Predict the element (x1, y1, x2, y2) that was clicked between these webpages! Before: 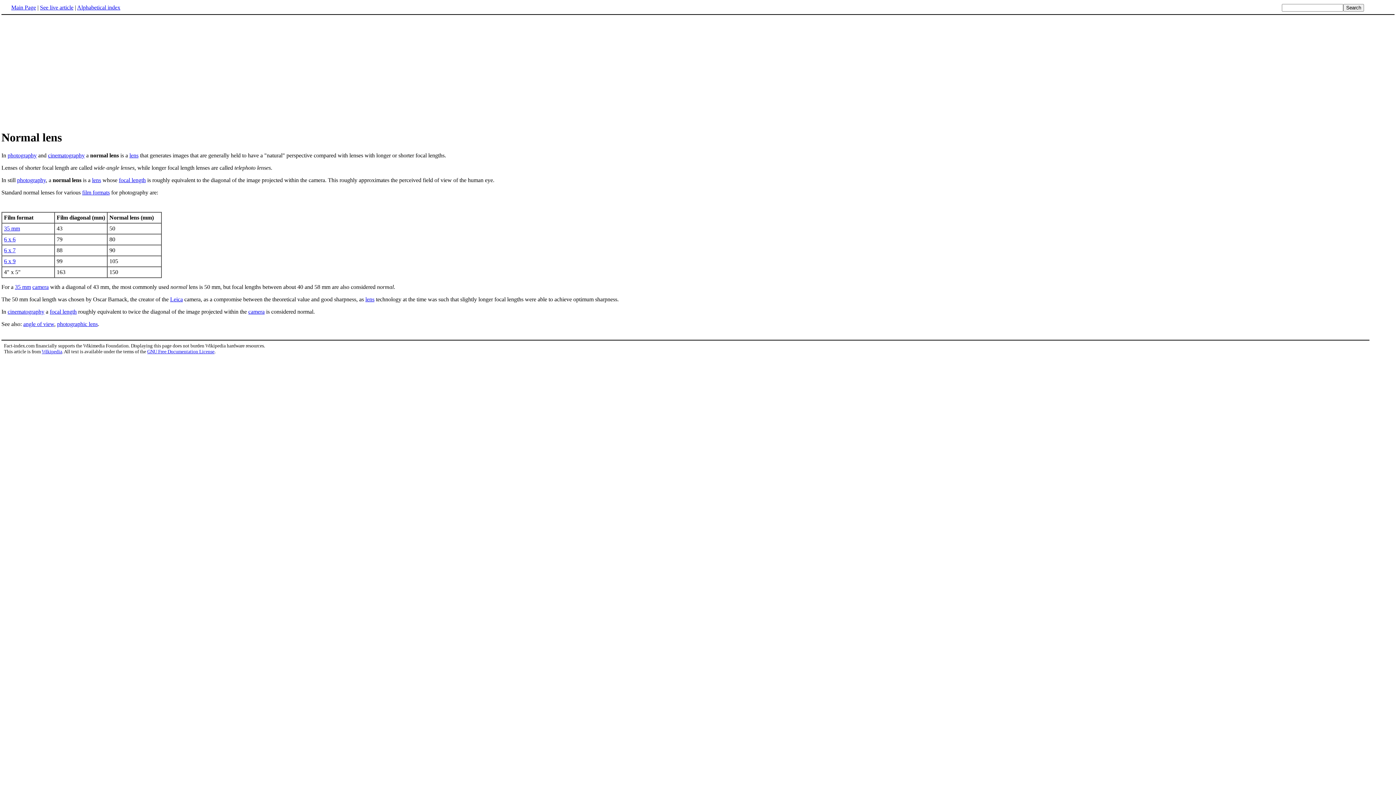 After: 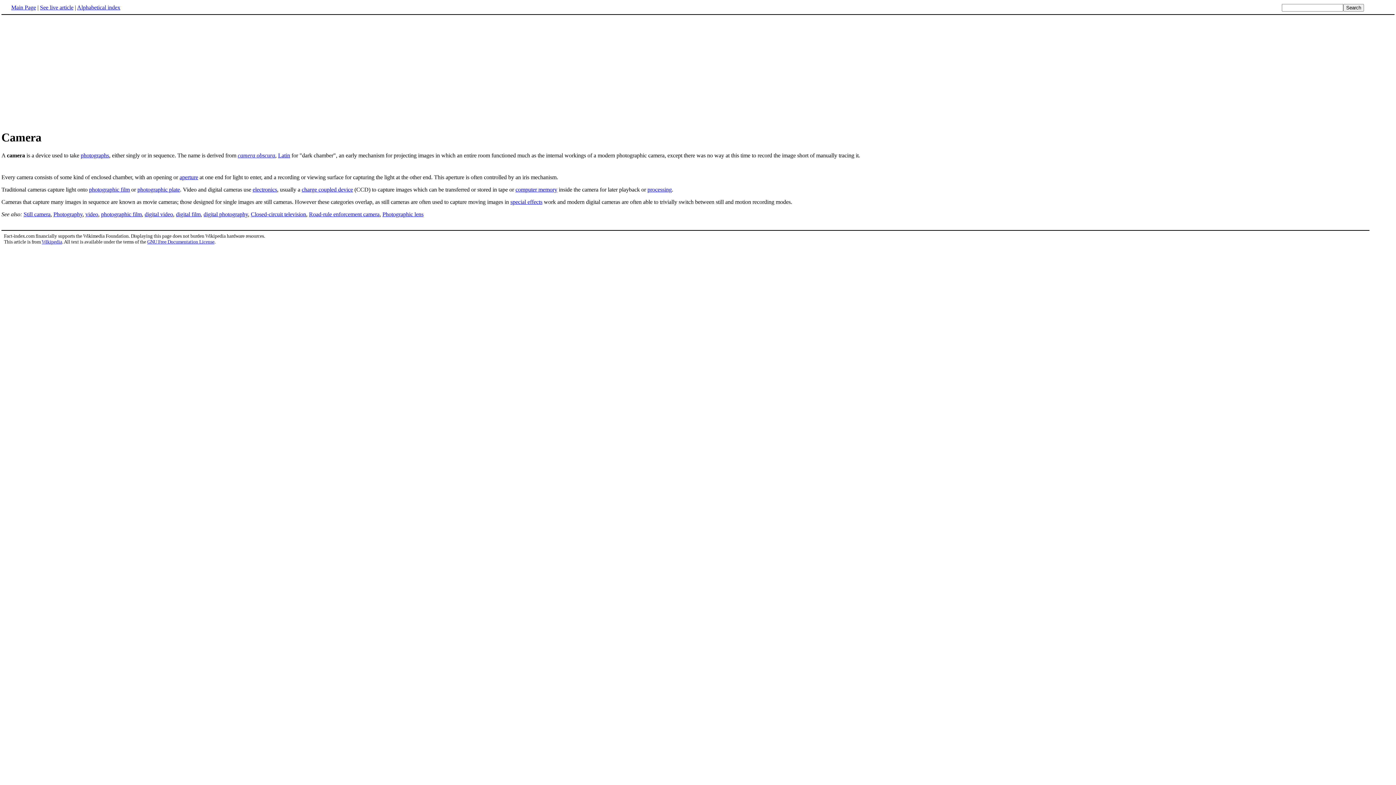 Action: label: camera bbox: (32, 283, 48, 290)